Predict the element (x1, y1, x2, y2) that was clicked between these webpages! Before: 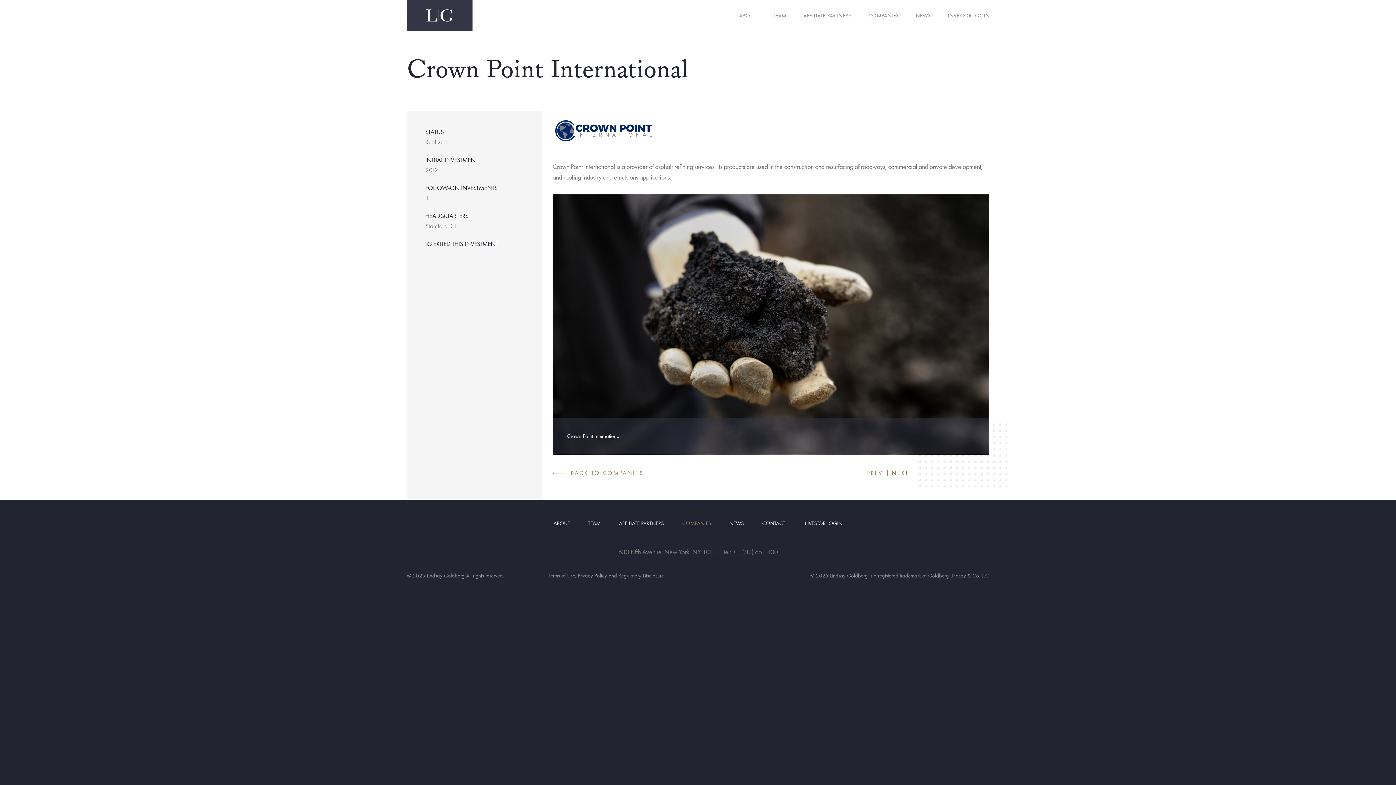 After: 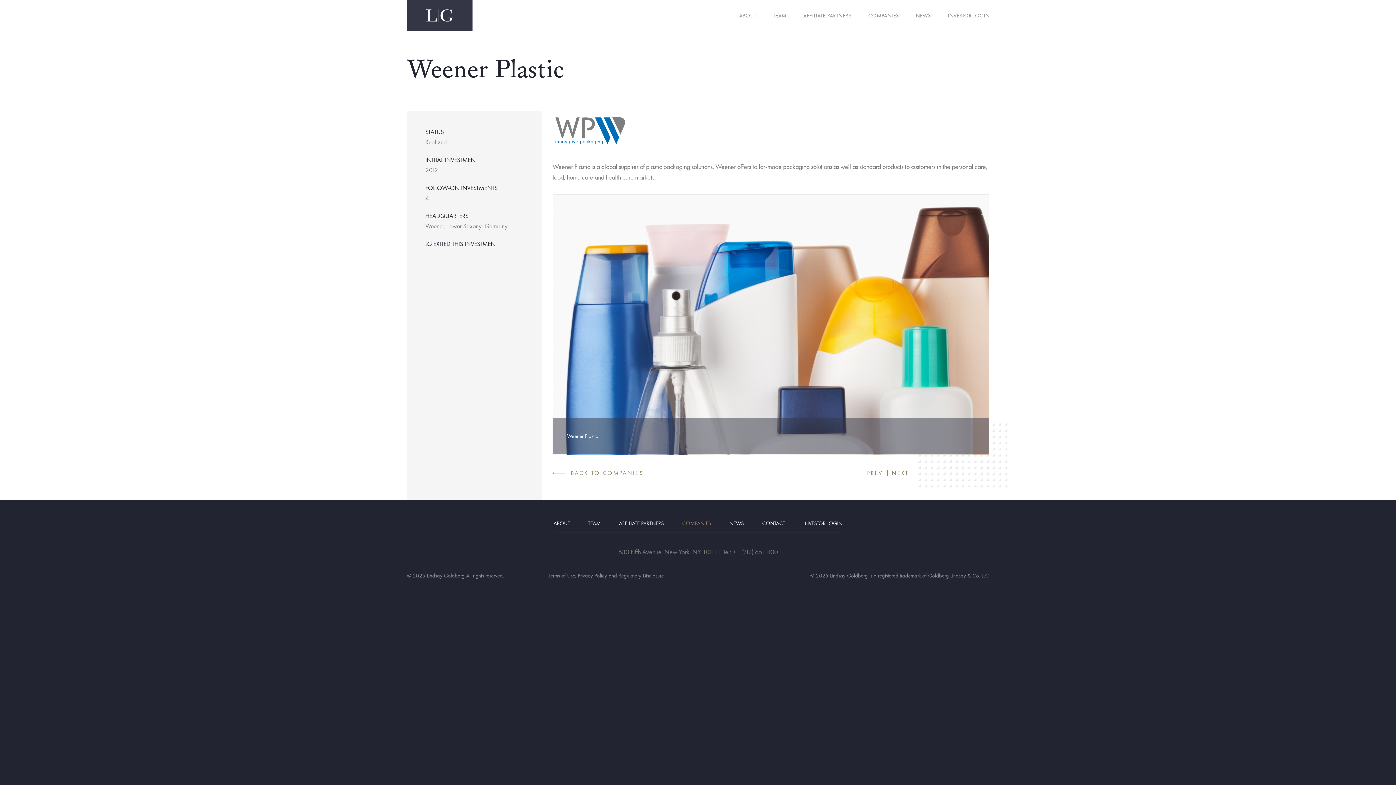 Action: label: NEXT bbox: (892, 468, 909, 478)